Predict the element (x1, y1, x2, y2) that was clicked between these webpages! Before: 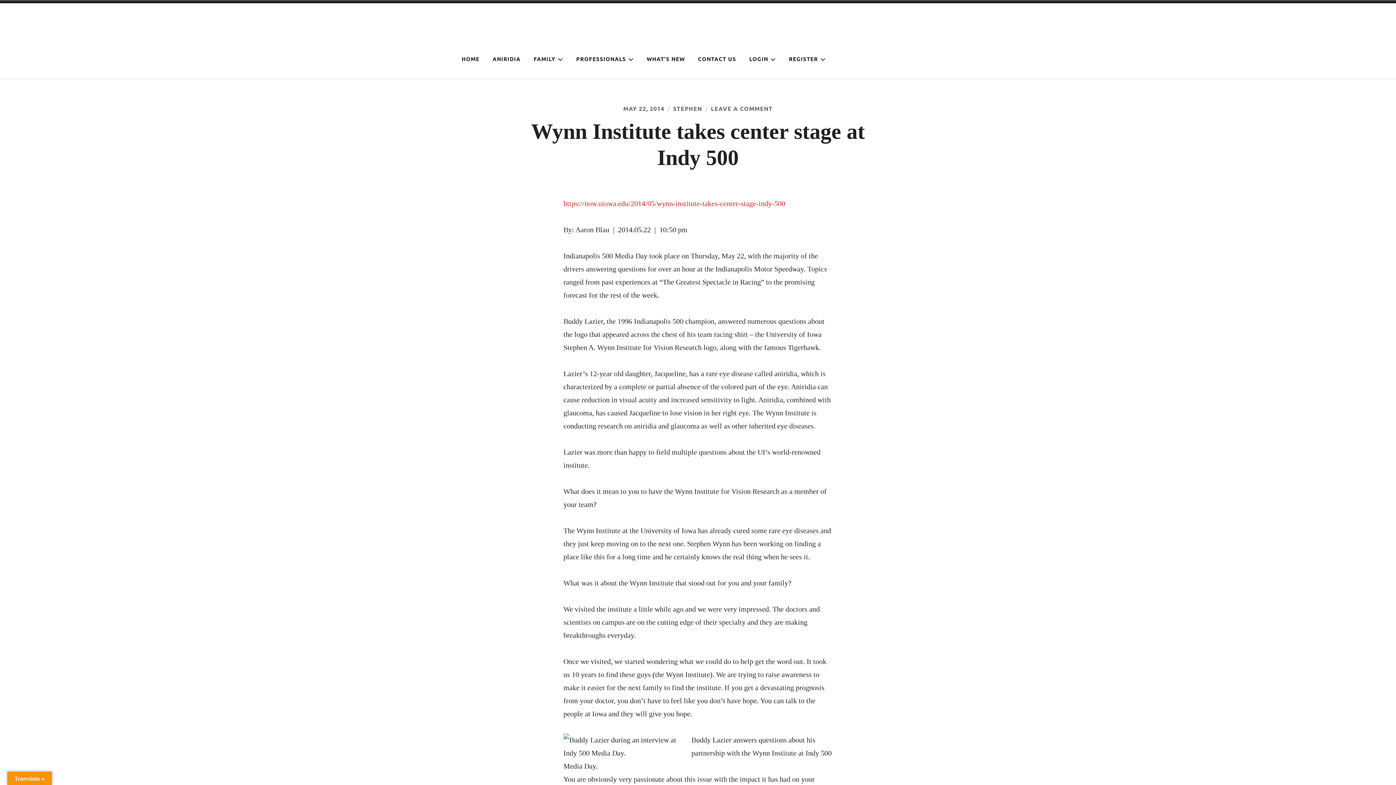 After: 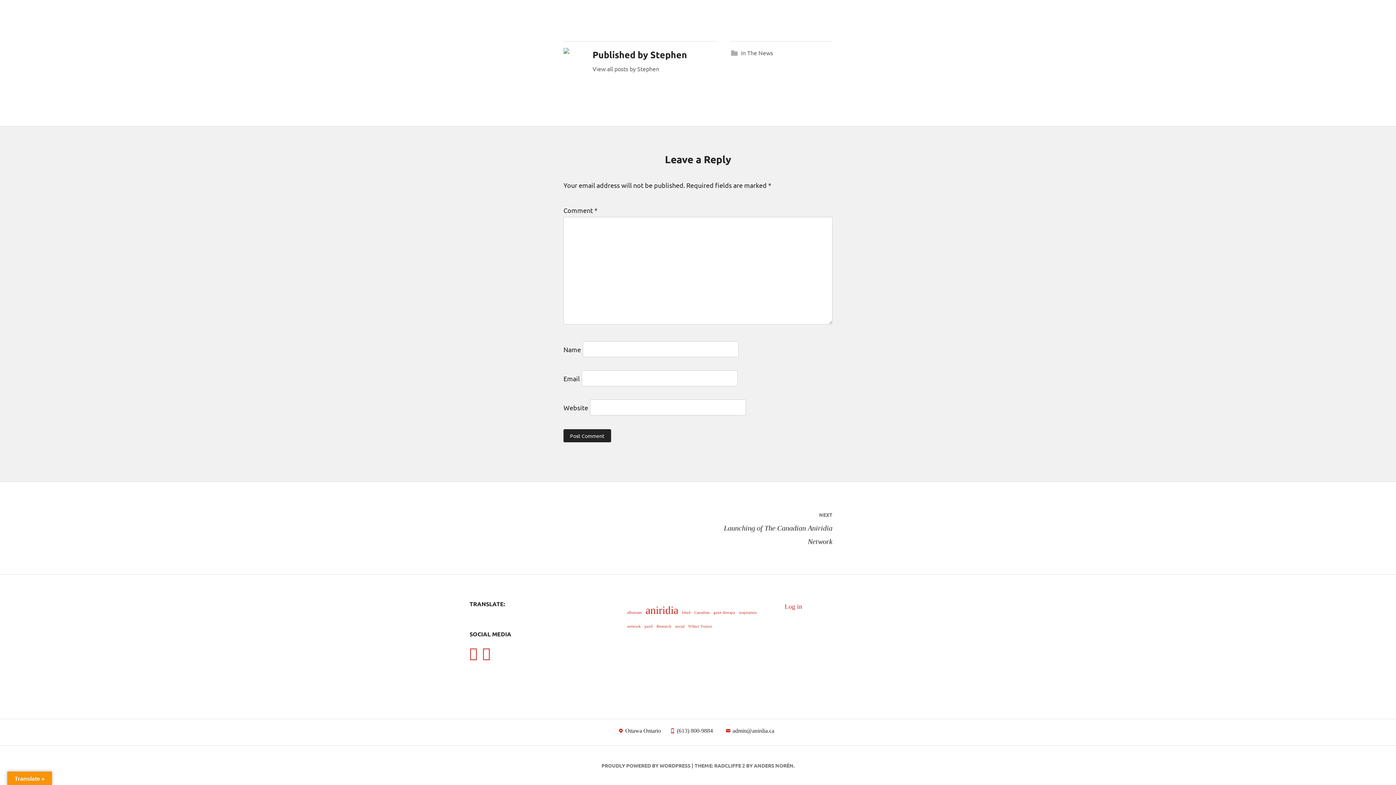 Action: bbox: (711, 104, 772, 112) label: LEAVE A COMMENT
ON WYNN INSTITUTE TAKES CENTER STAGE AT INDY 500